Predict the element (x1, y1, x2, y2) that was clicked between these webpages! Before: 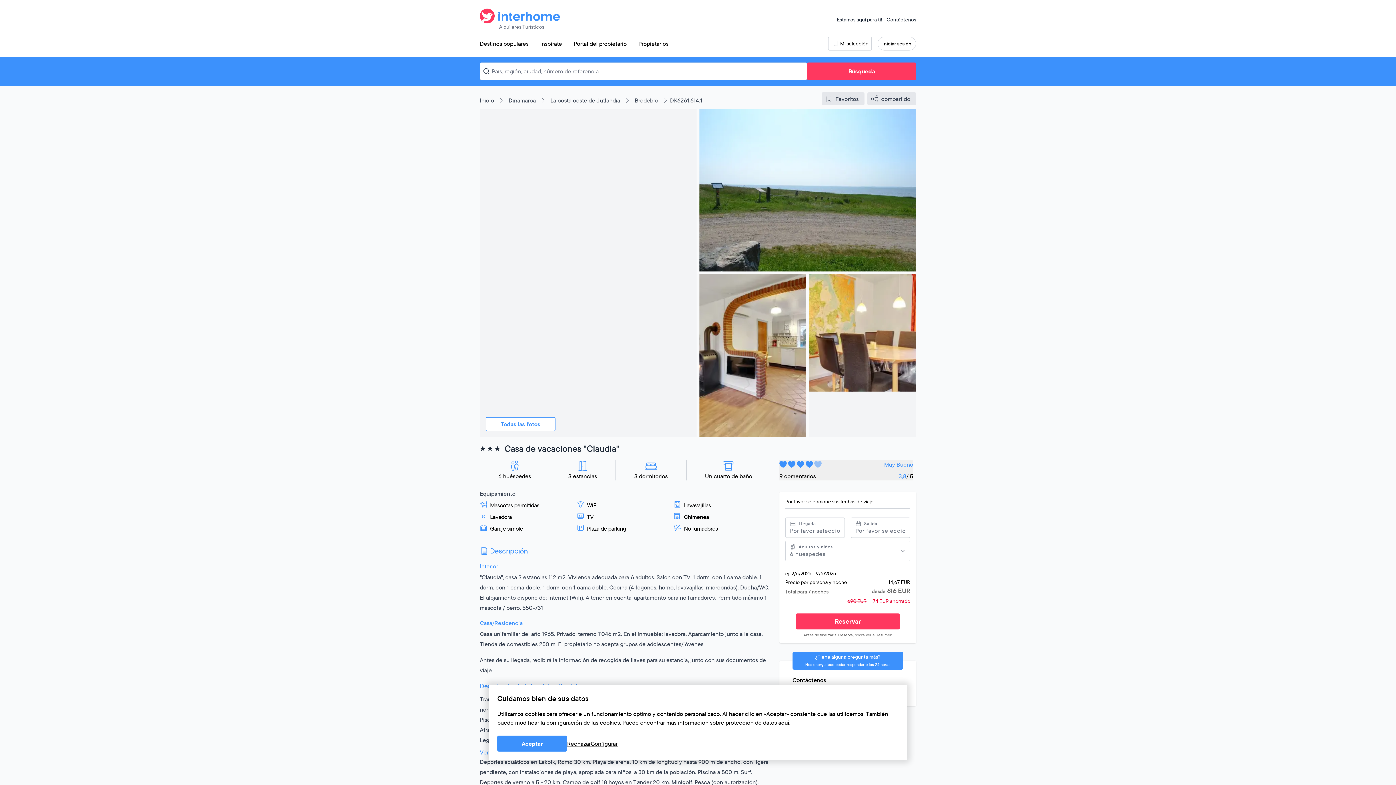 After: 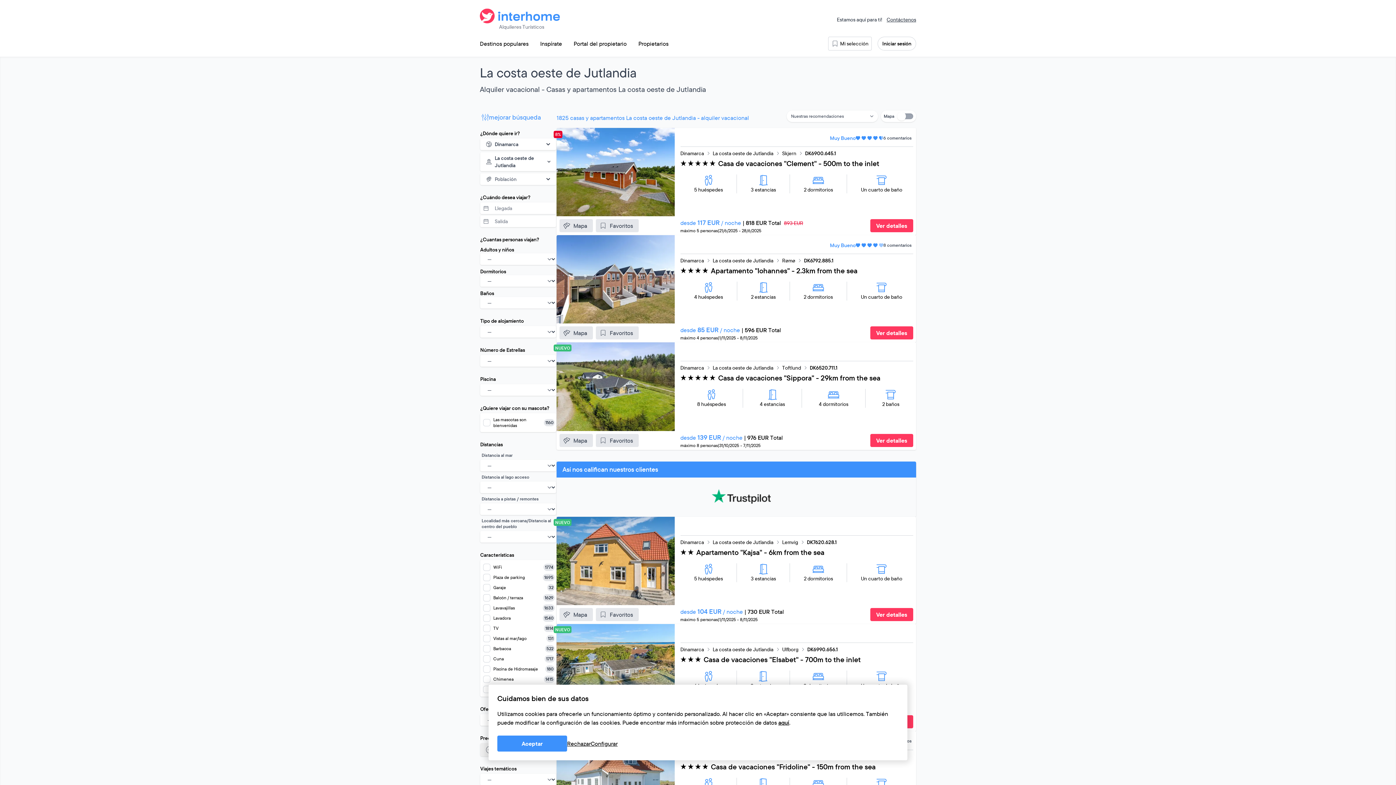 Action: bbox: (550, 96, 620, 104) label: La costa oeste de Jutlandia